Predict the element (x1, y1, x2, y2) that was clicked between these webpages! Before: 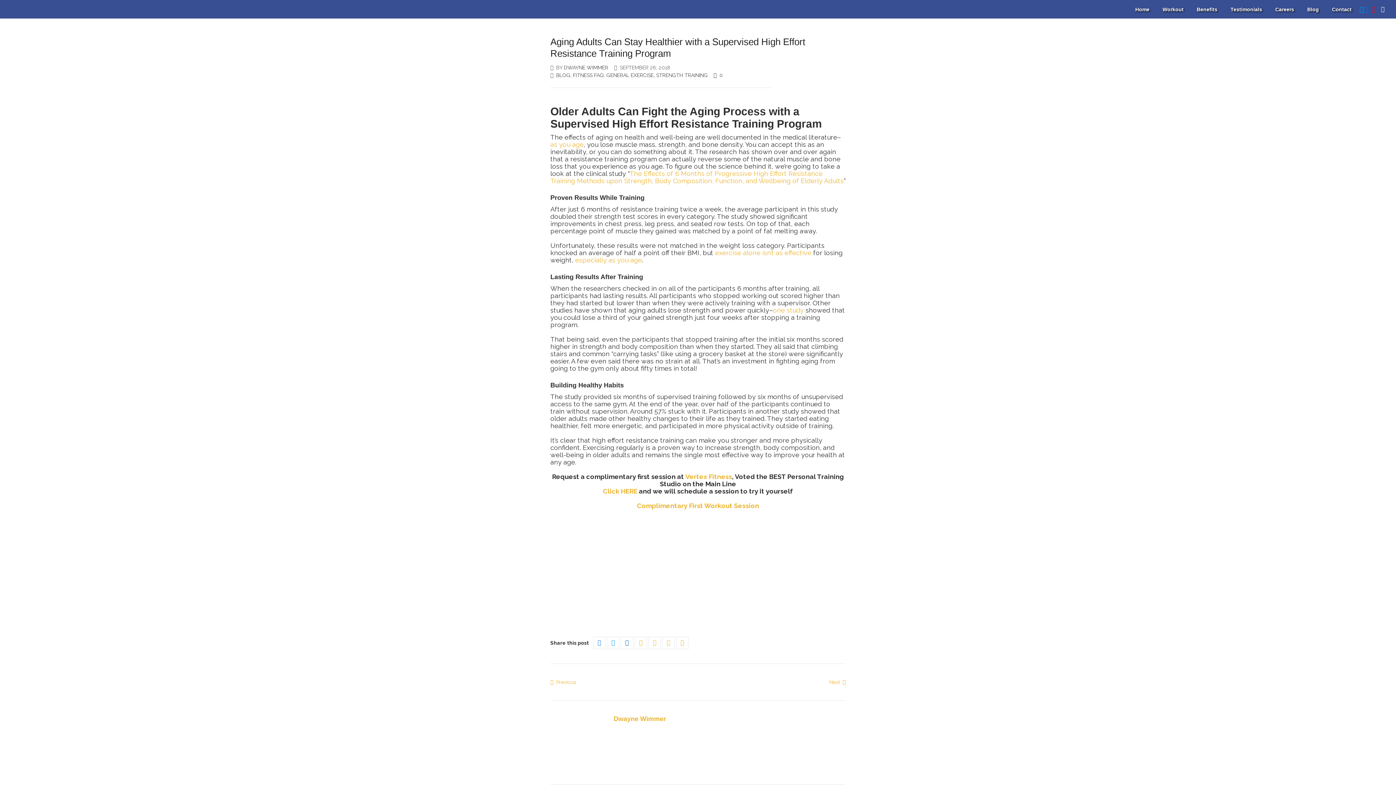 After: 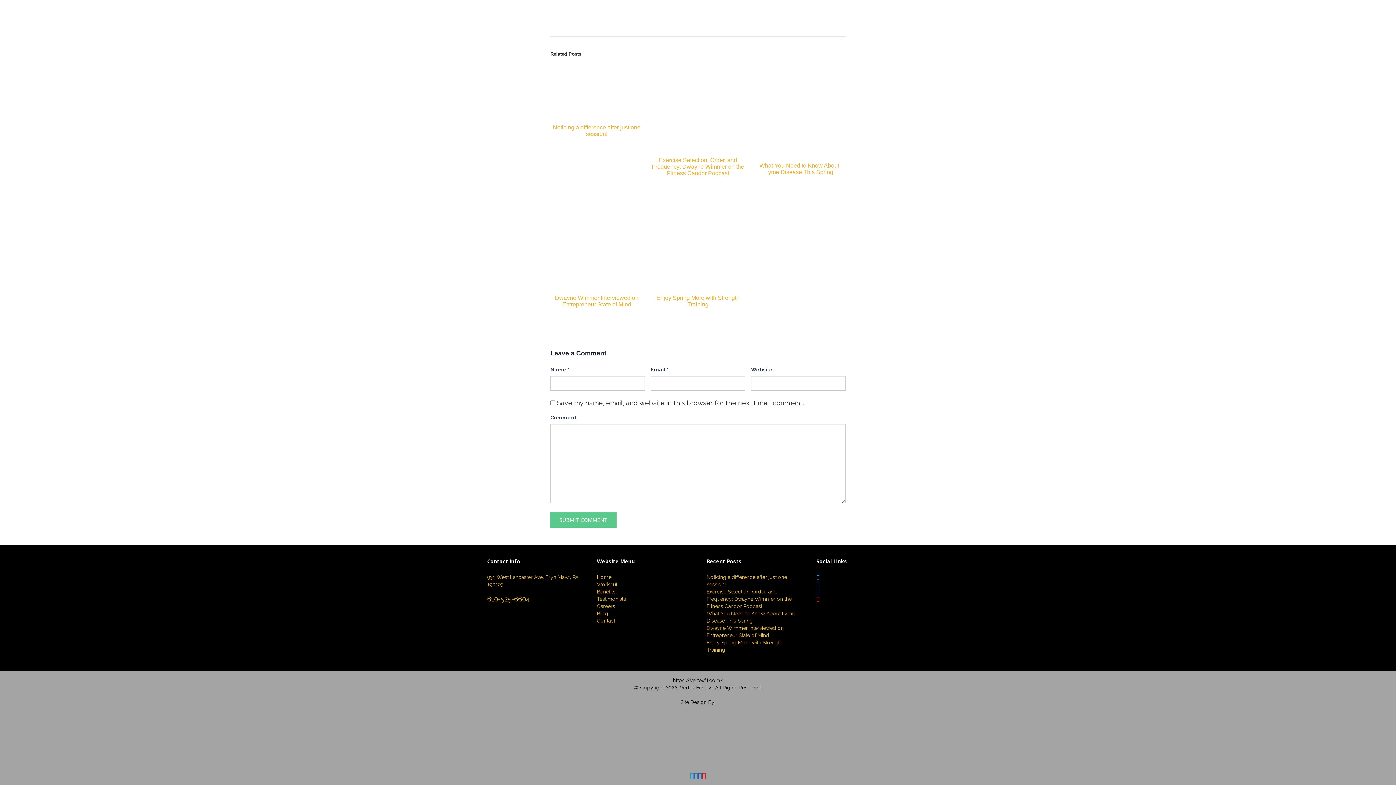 Action: label: 0 bbox: (713, 72, 722, 78)